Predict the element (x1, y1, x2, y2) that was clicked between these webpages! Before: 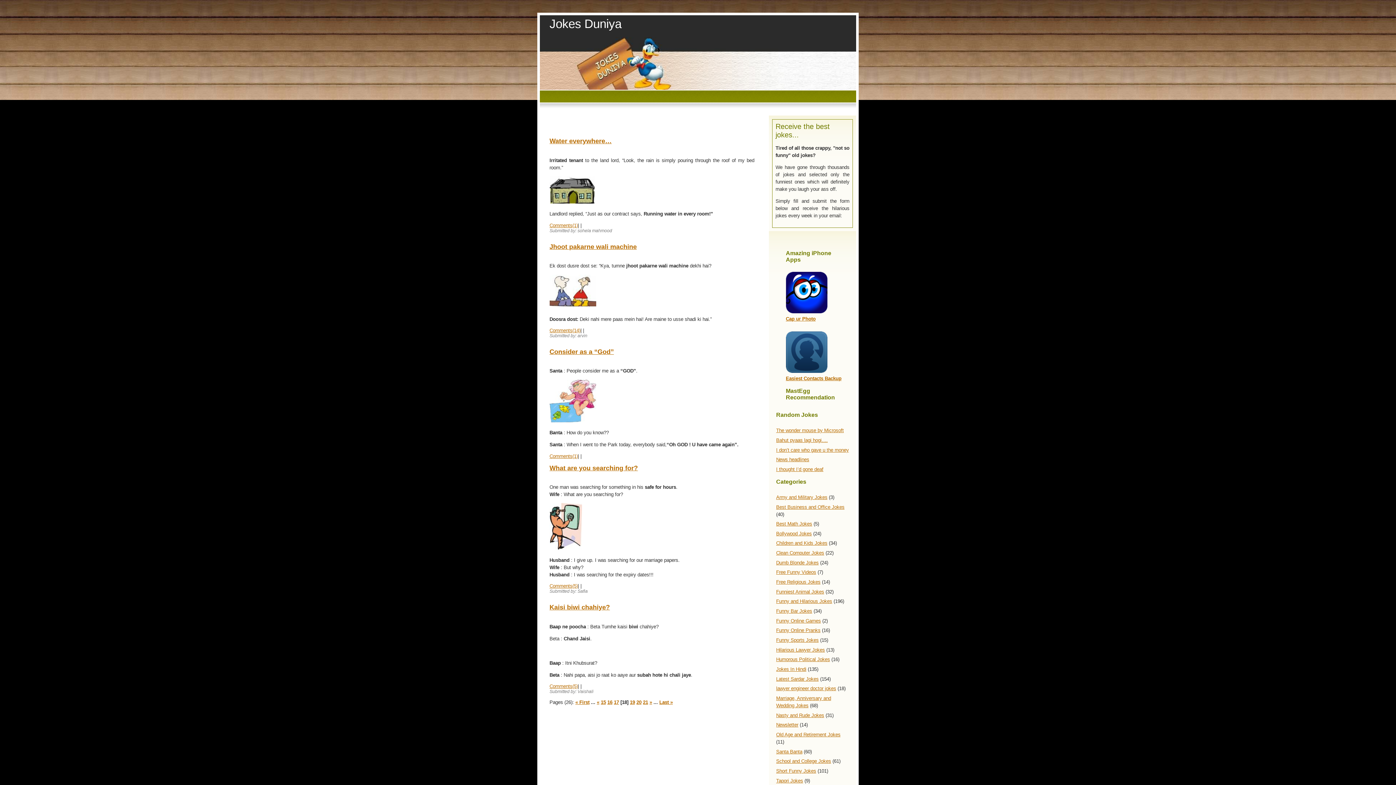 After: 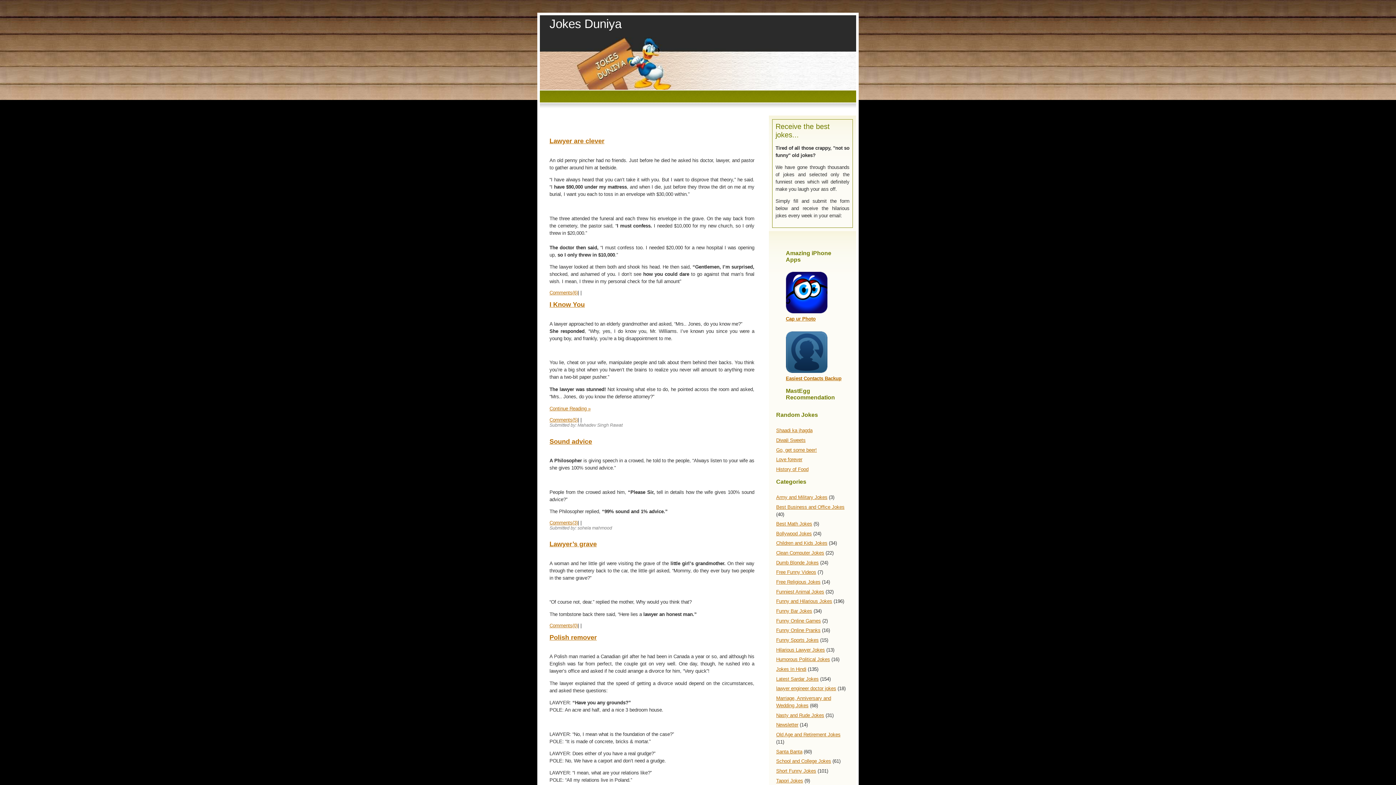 Action: label: Hilarious Lawyer Jokes bbox: (776, 647, 825, 652)